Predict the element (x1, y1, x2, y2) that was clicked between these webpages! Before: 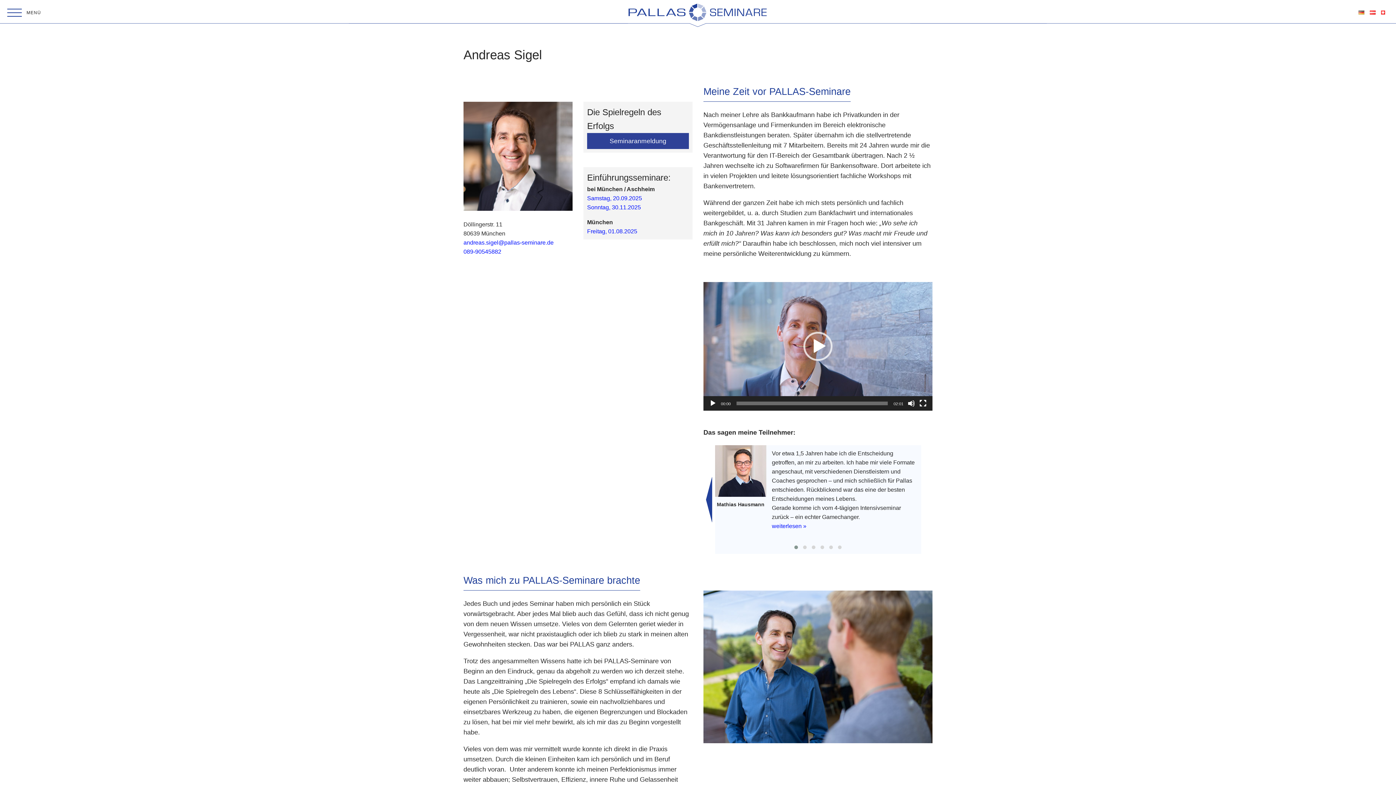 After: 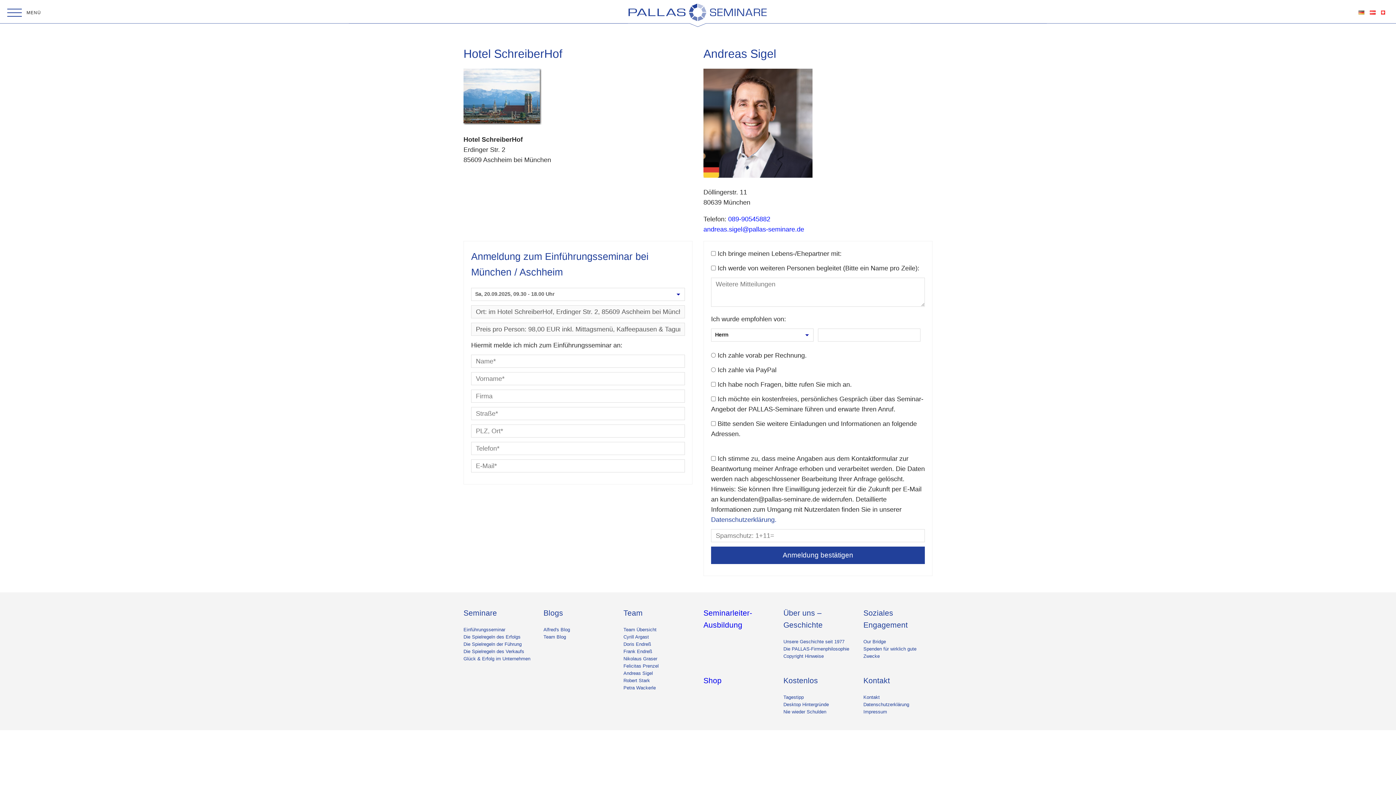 Action: bbox: (587, 195, 642, 201) label: Samstag, 20.09.2025